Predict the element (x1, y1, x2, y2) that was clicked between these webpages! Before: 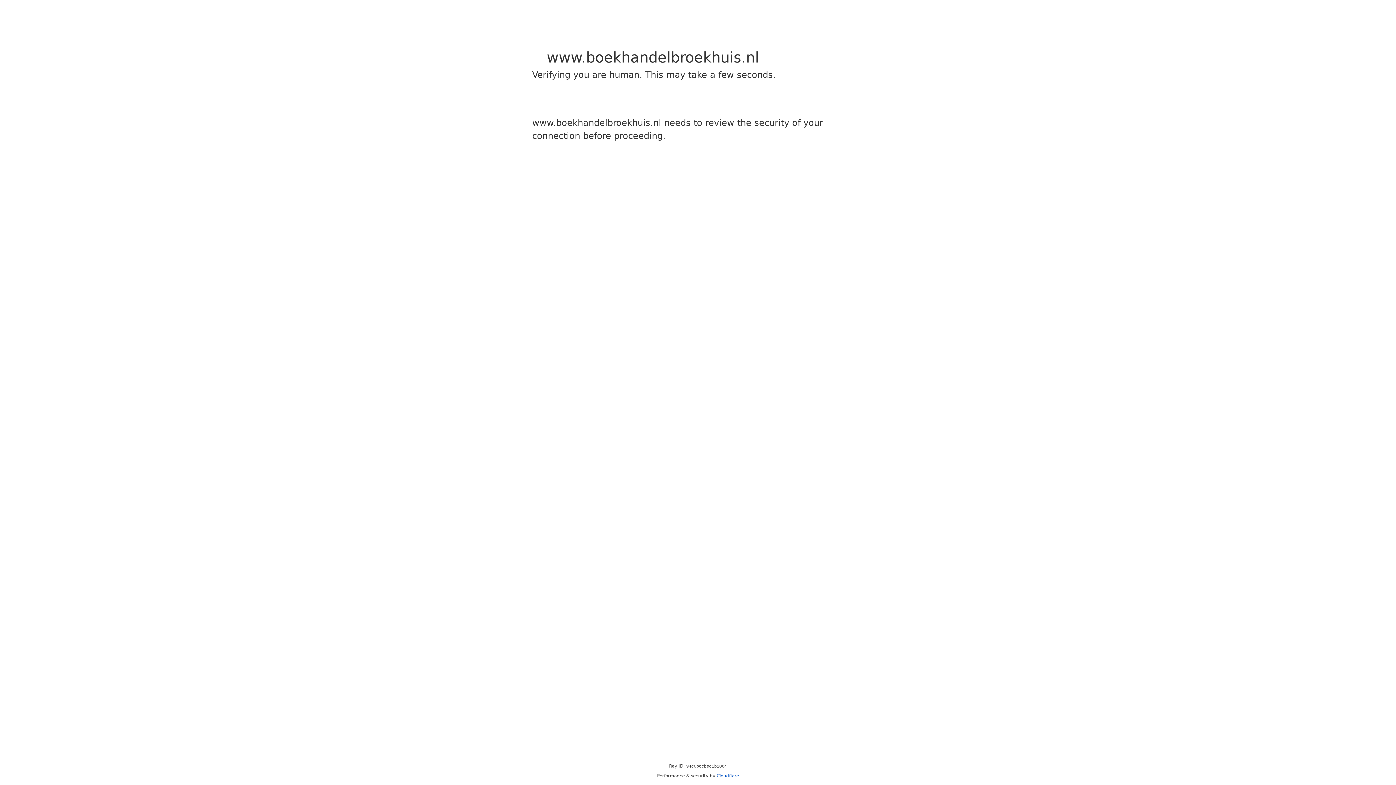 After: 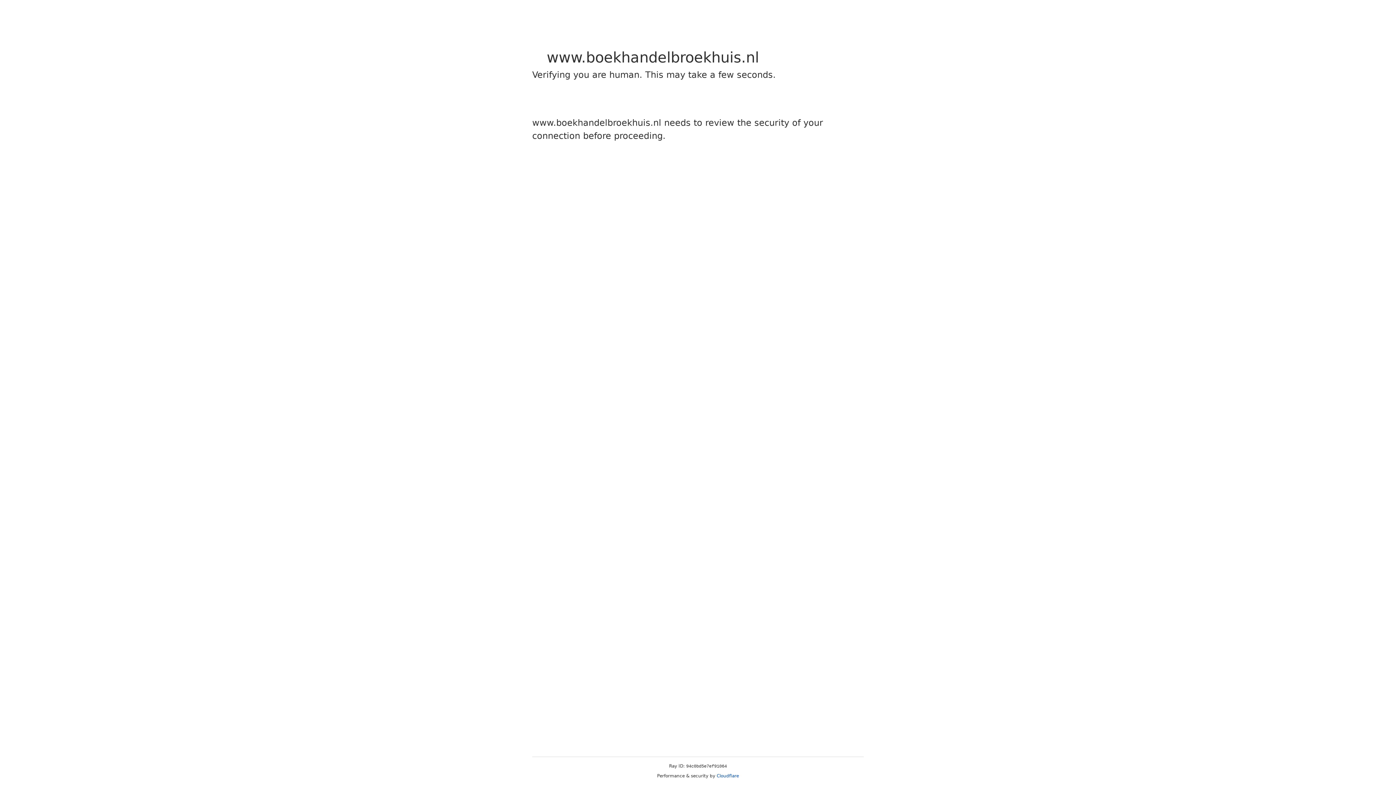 Action: bbox: (716, 773, 739, 778) label: Cloudflare